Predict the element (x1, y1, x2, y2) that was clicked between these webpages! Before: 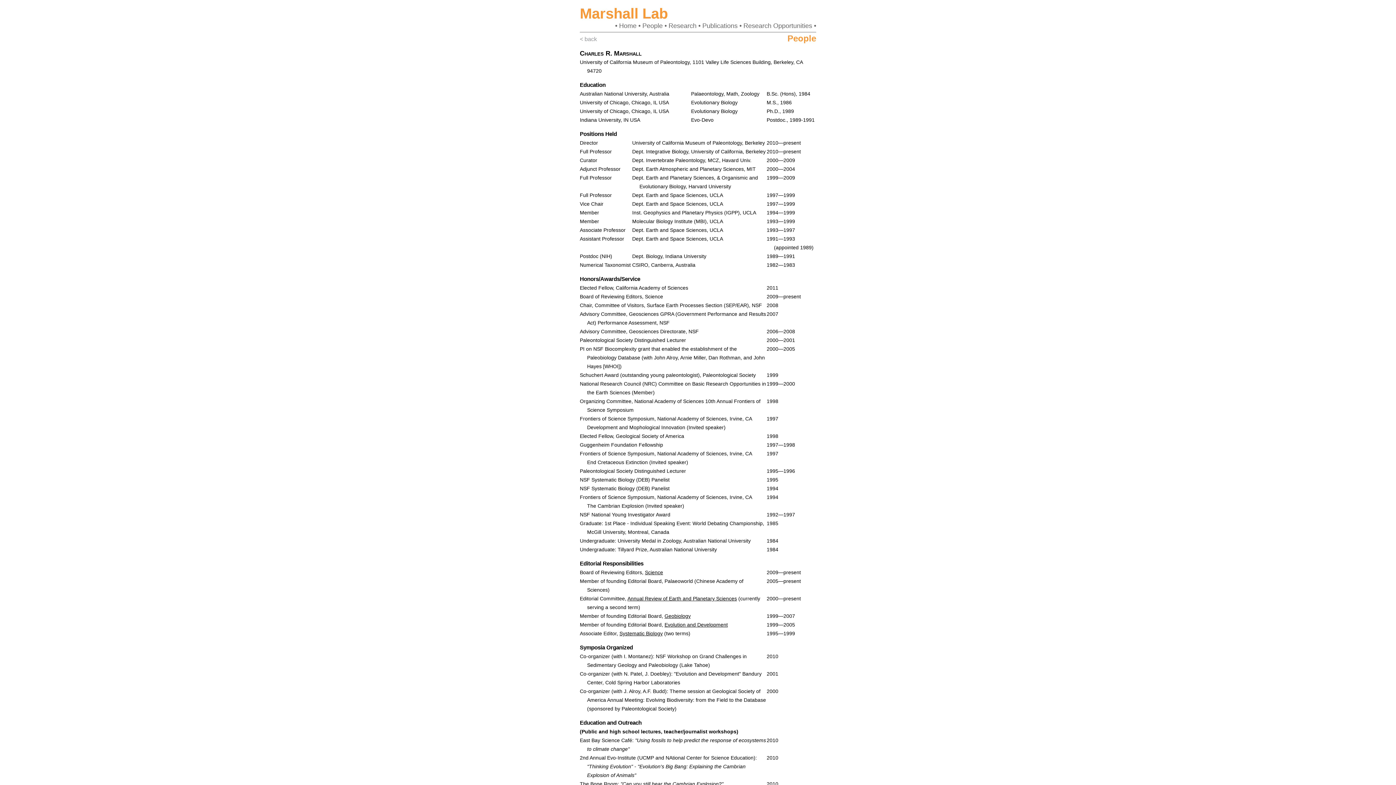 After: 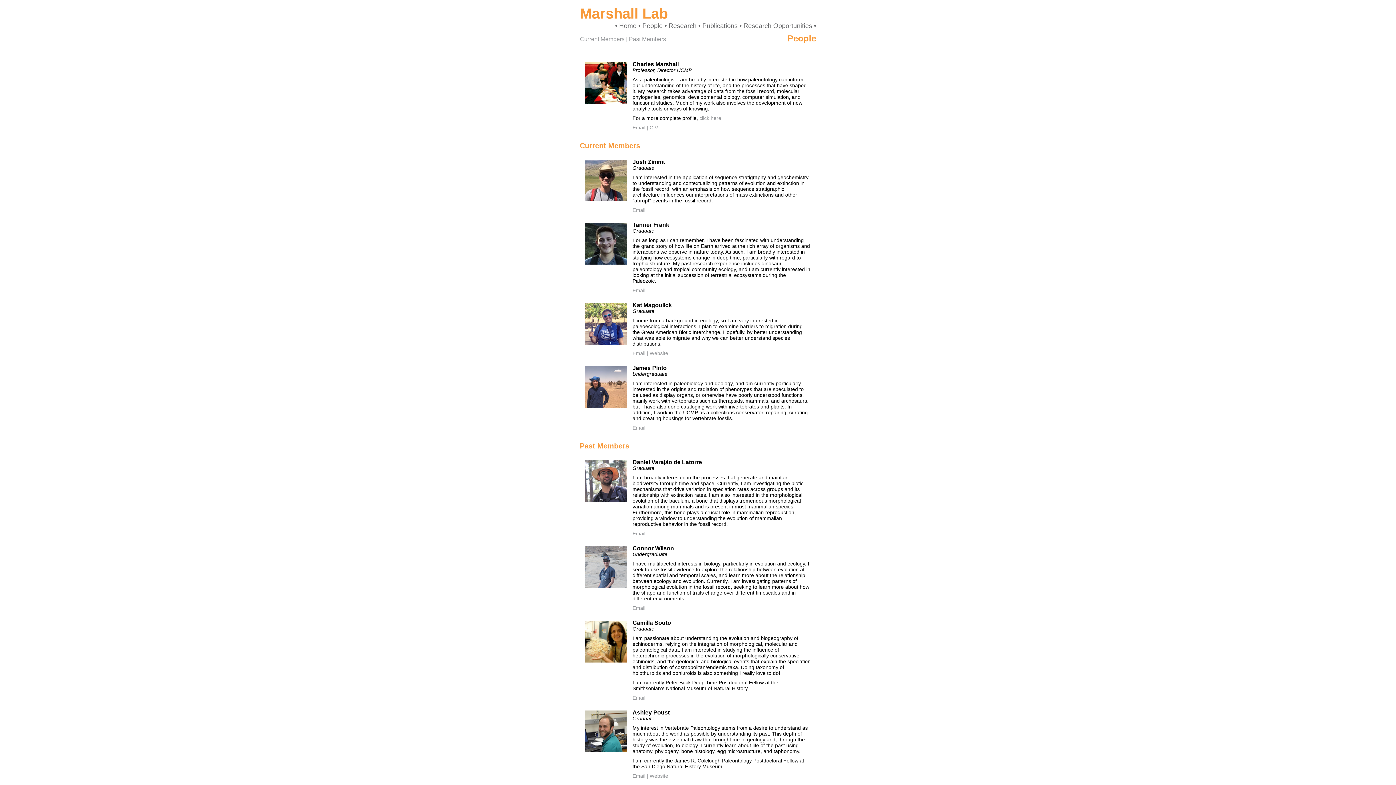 Action: bbox: (580, 36, 597, 42) label: < back